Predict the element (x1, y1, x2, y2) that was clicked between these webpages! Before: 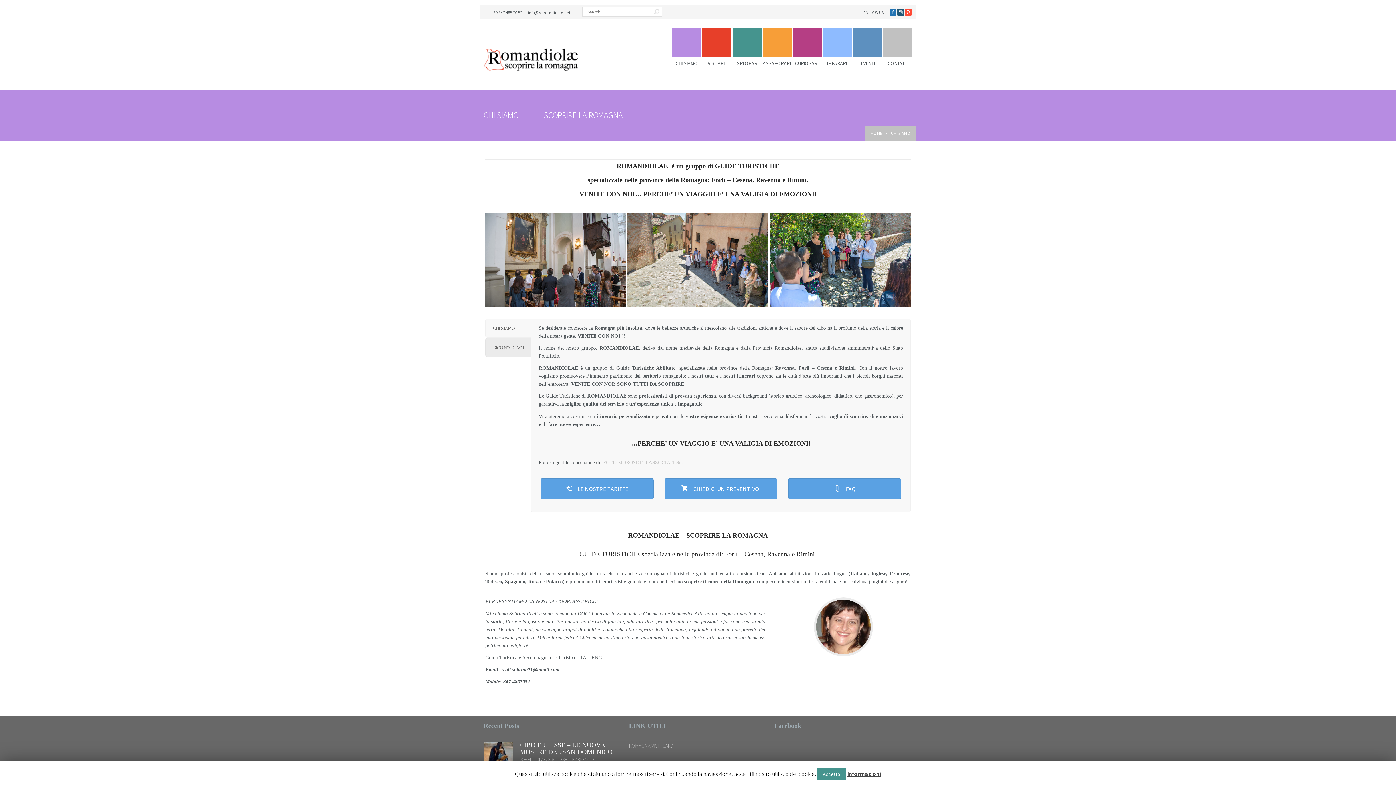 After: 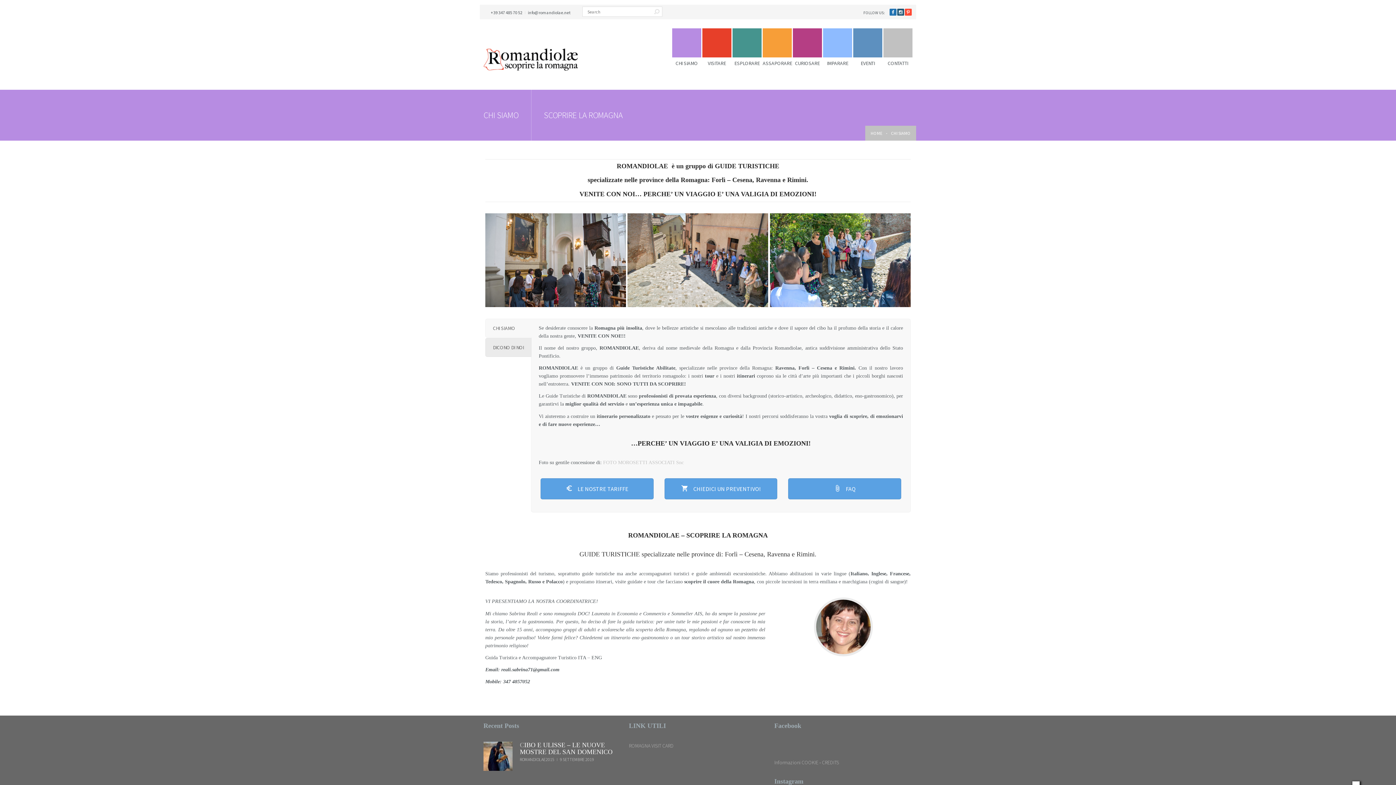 Action: label: Accetto bbox: (817, 768, 846, 780)